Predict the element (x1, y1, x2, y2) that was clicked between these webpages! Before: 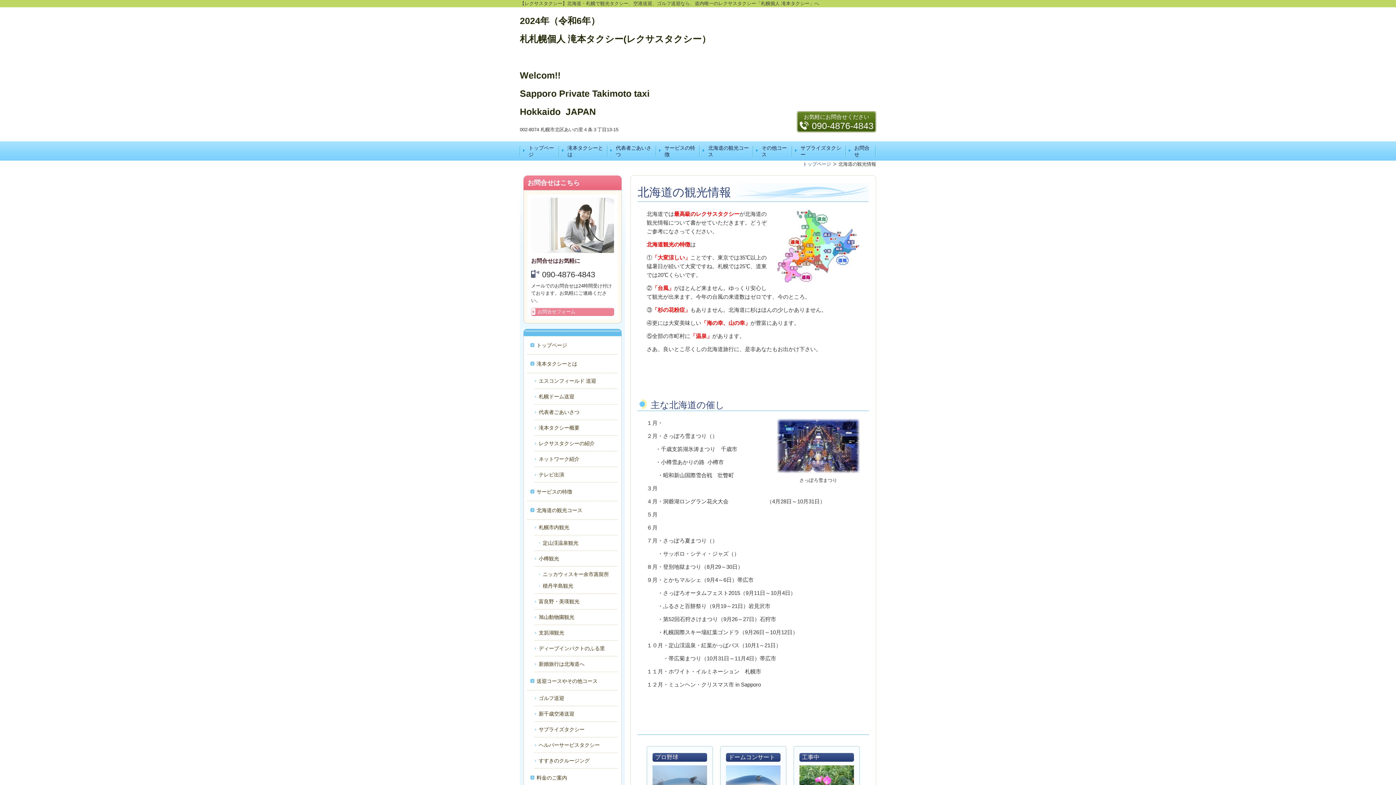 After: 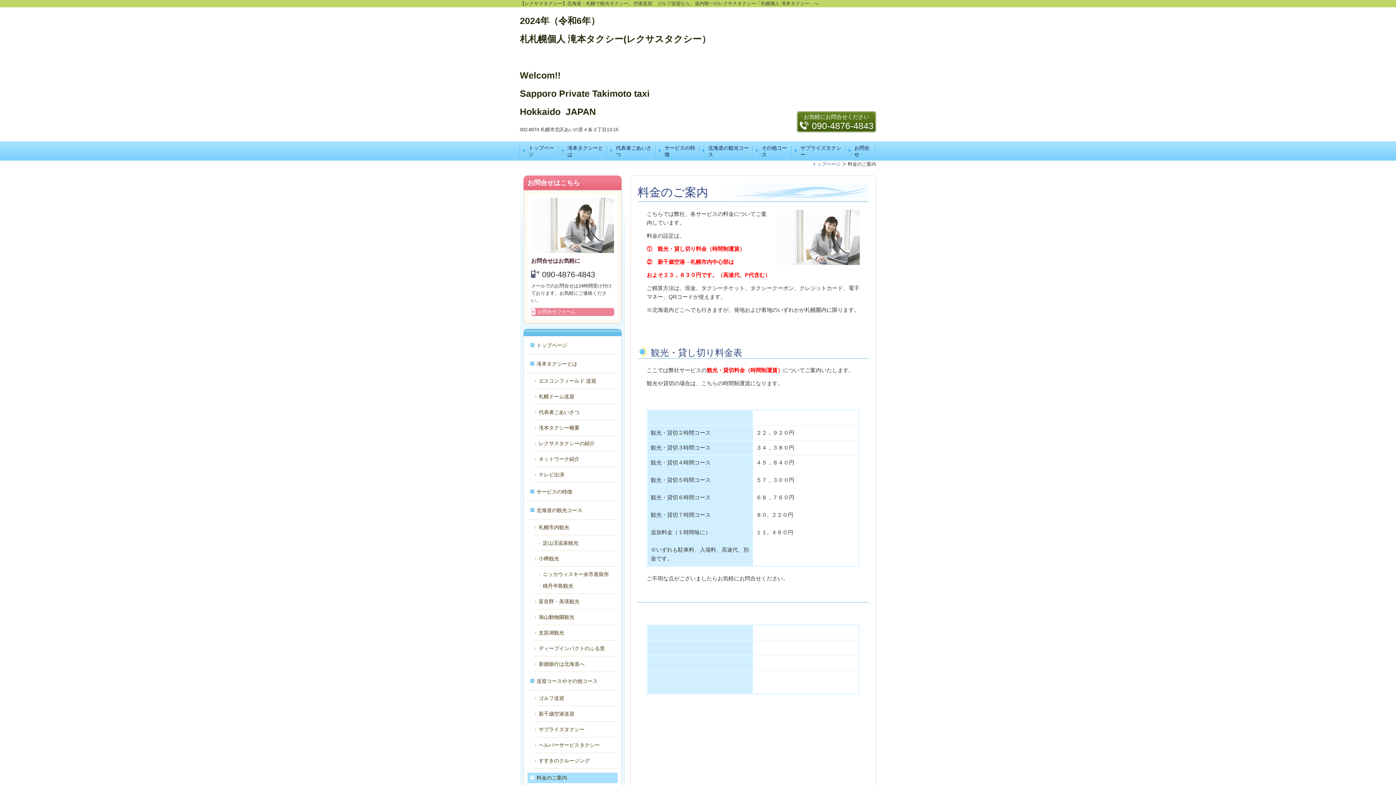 Action: label: 料金のご案内 bbox: (536, 773, 614, 783)